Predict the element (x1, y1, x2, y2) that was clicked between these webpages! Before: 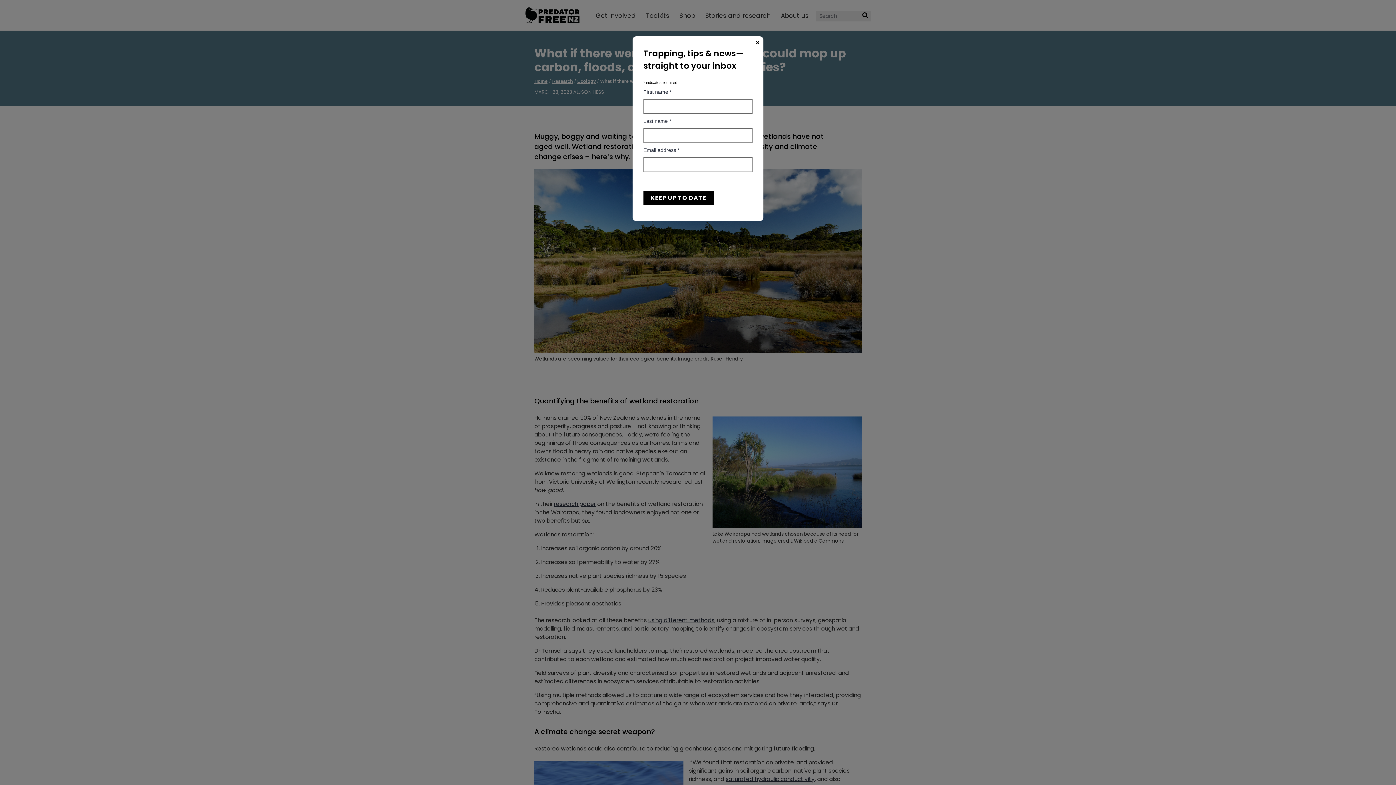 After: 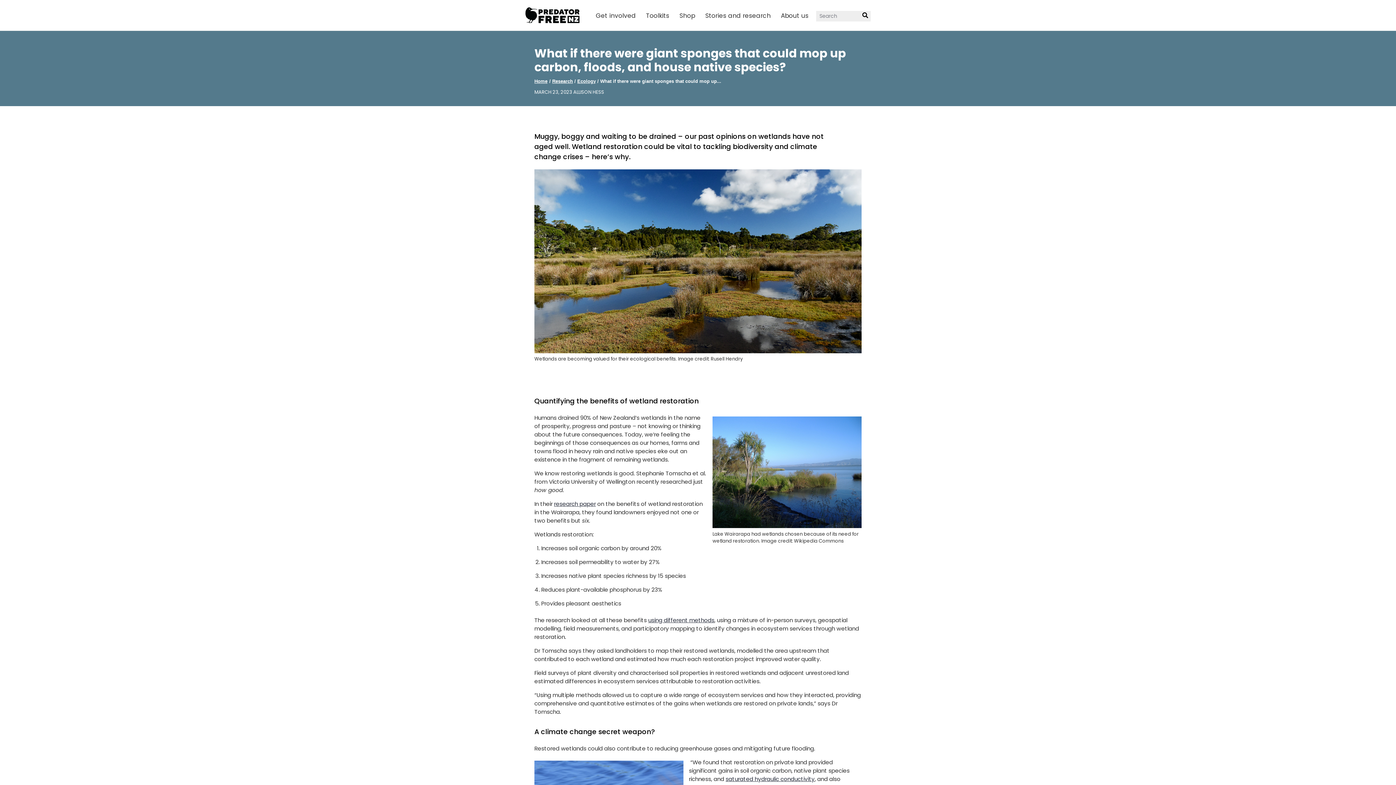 Action: bbox: (752, 36, 763, 49) label: Close